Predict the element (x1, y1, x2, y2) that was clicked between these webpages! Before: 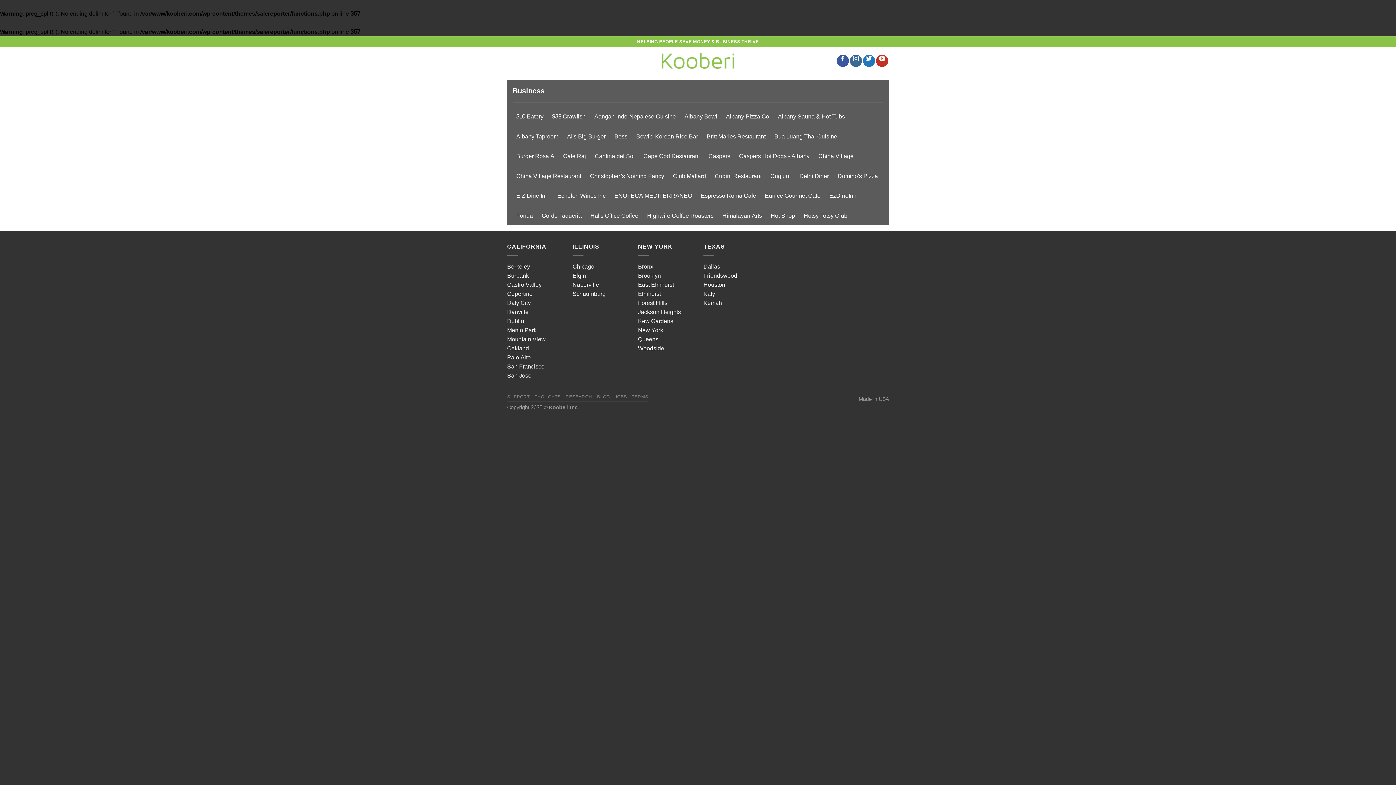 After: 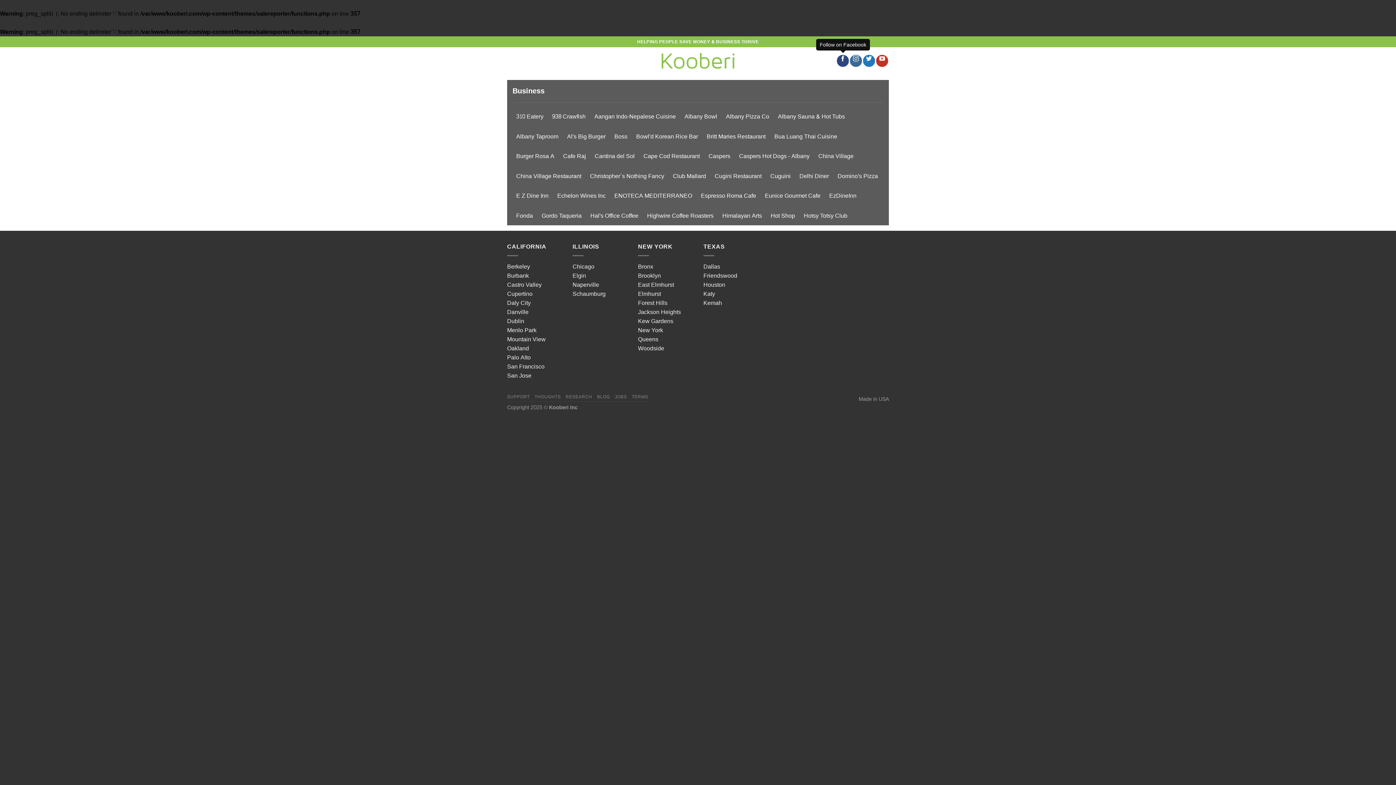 Action: bbox: (837, 54, 849, 66)